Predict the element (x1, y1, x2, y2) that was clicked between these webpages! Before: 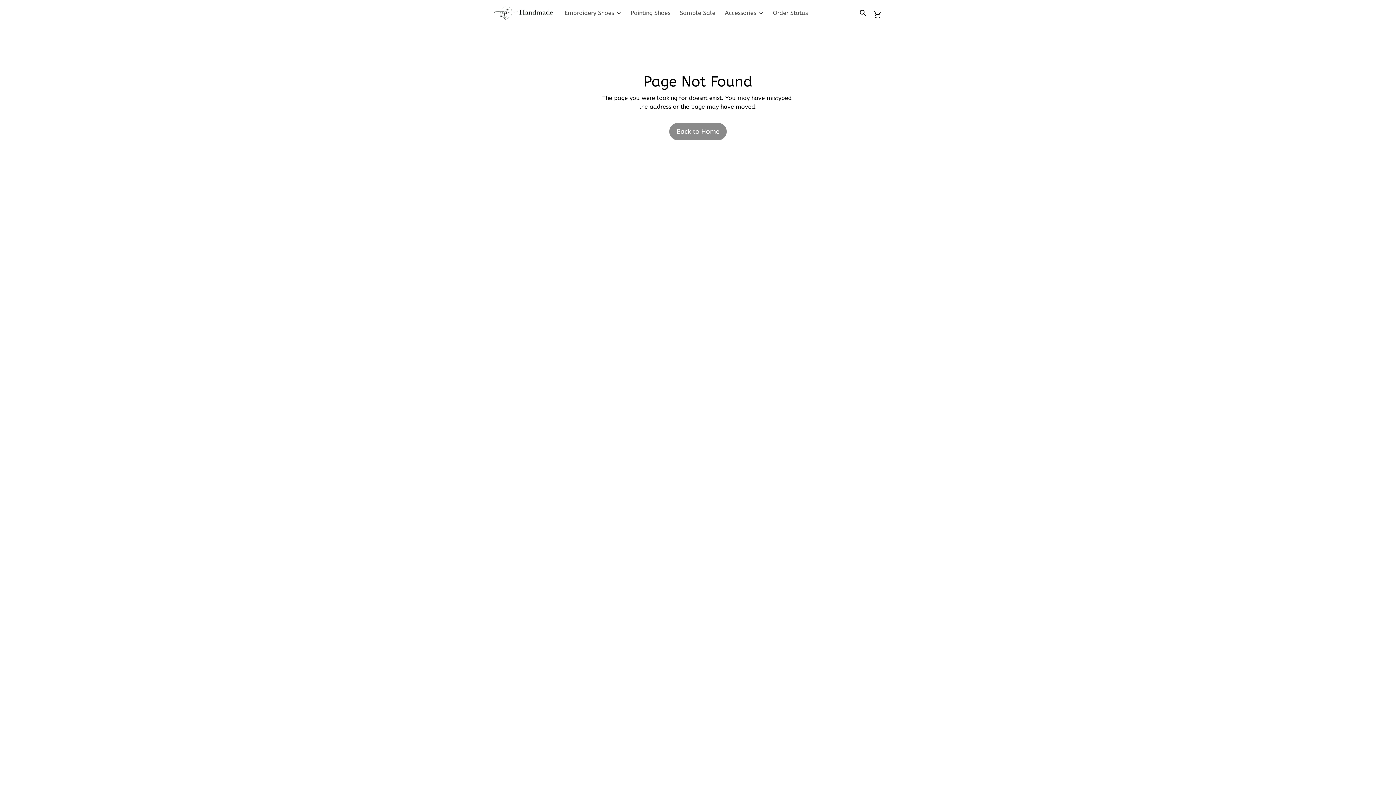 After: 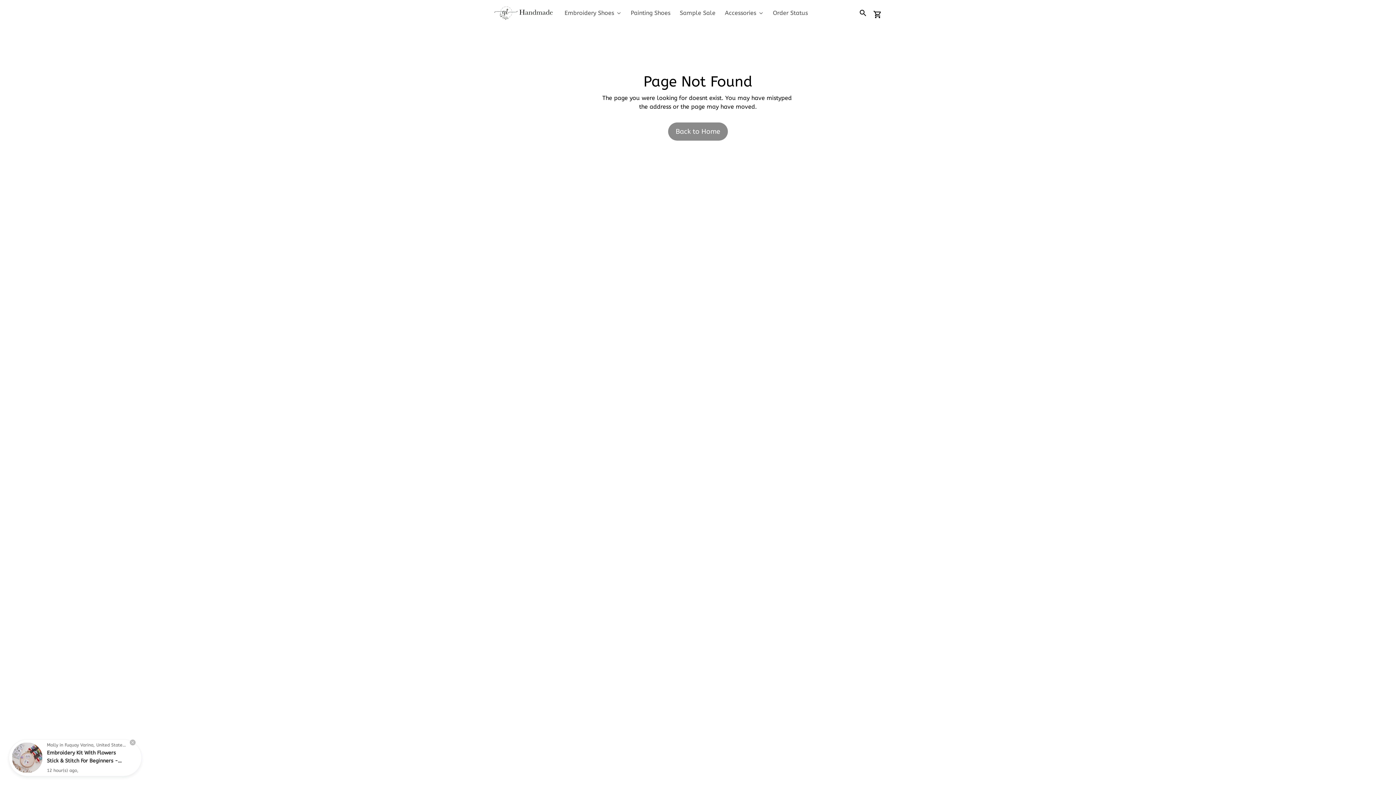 Action: label: Back to Home bbox: (669, 123, 726, 140)